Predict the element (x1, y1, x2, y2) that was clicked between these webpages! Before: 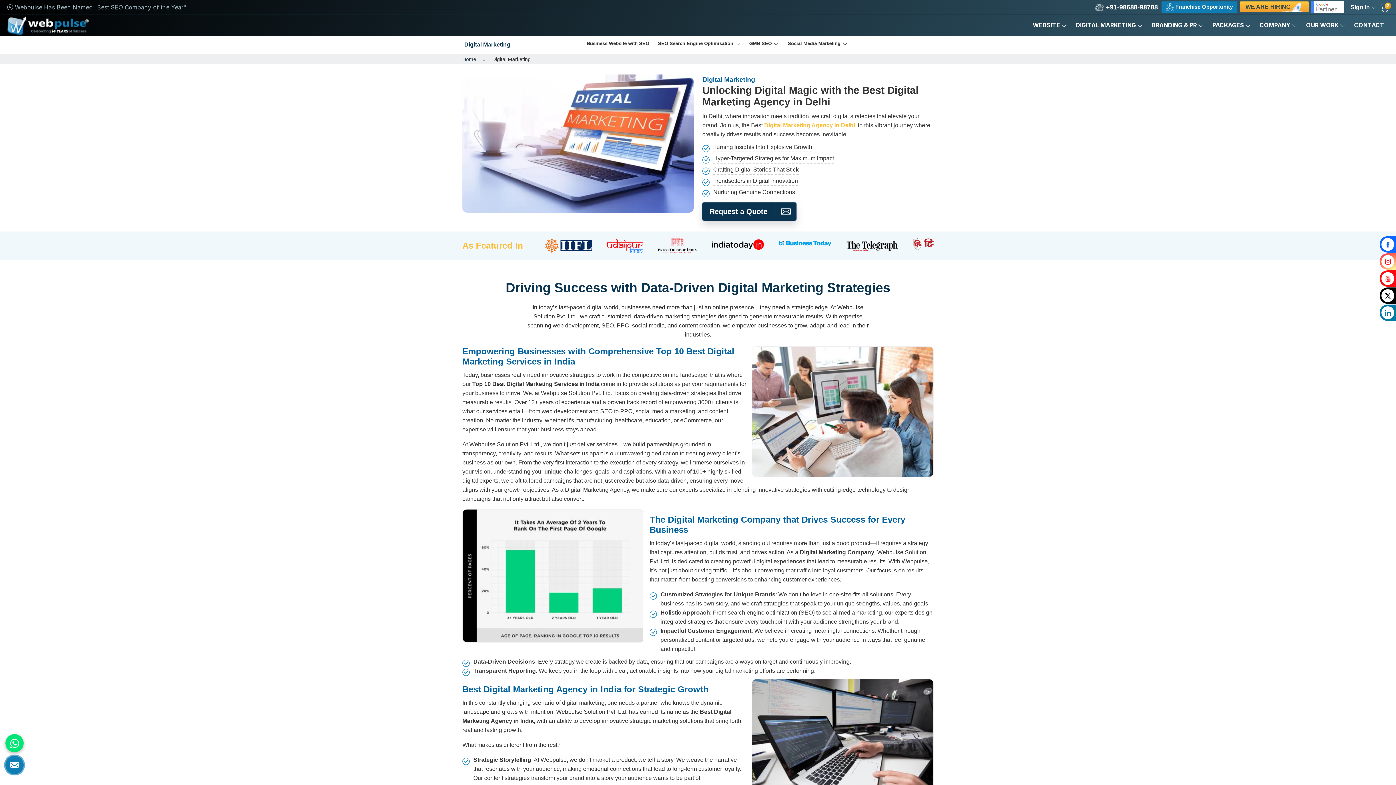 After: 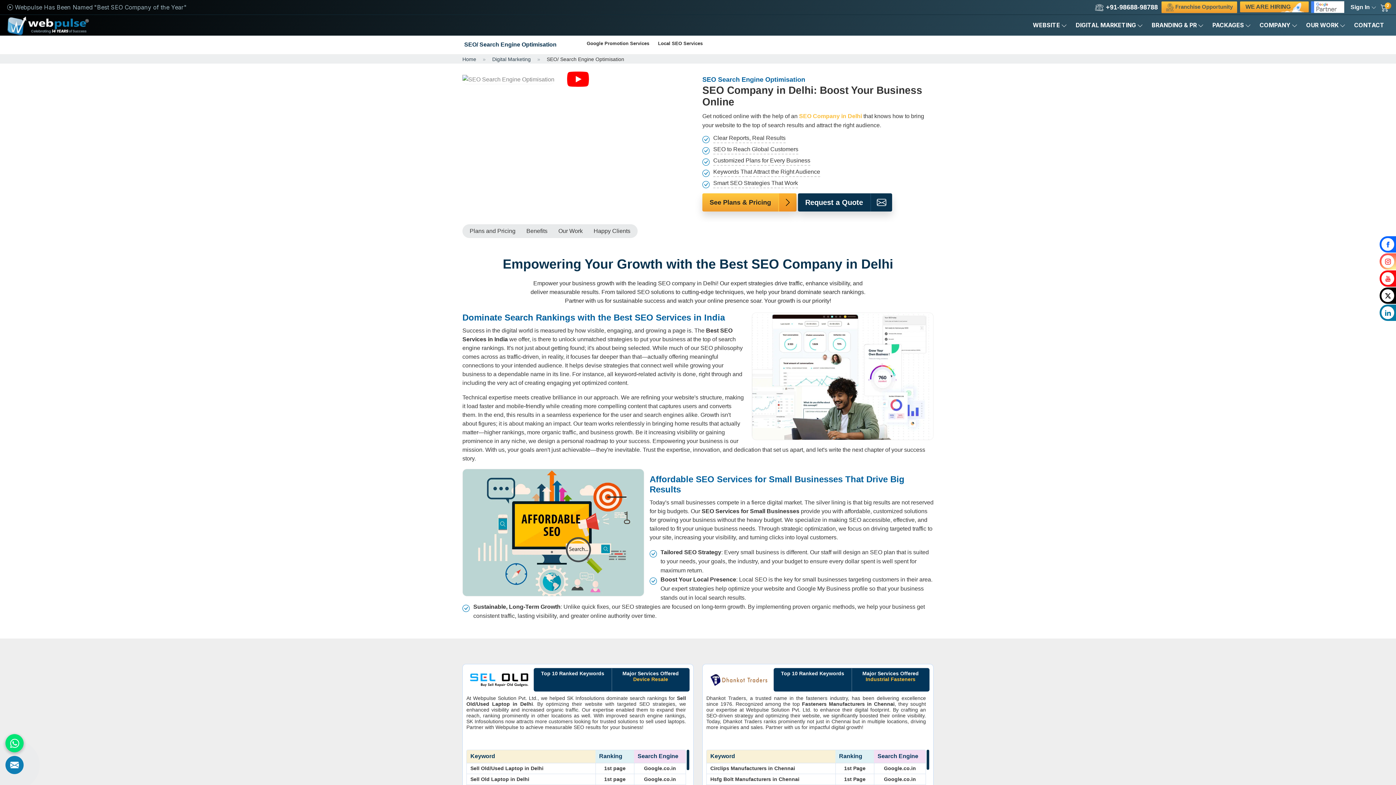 Action: bbox: (653, 36, 745, 50) label: SEO Search Engine Optimisation 